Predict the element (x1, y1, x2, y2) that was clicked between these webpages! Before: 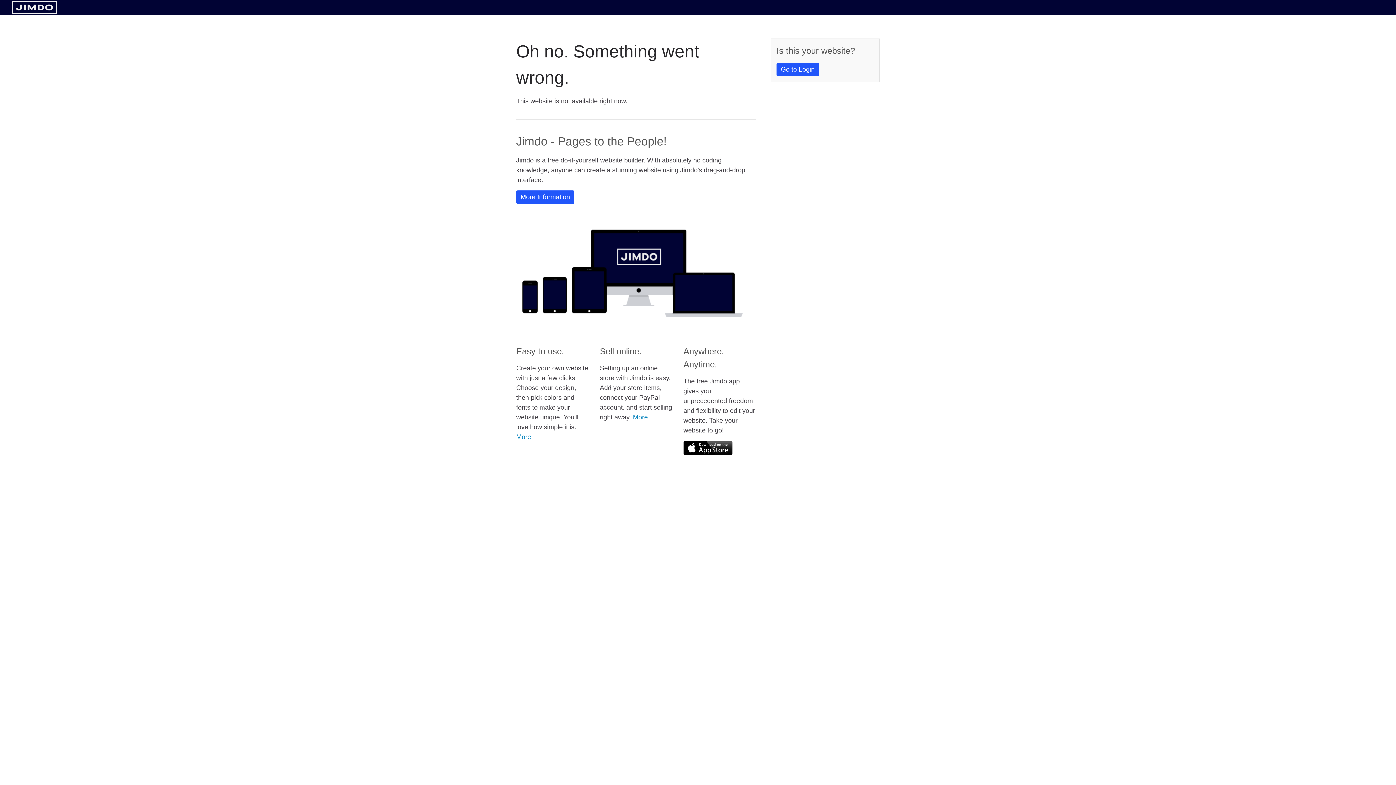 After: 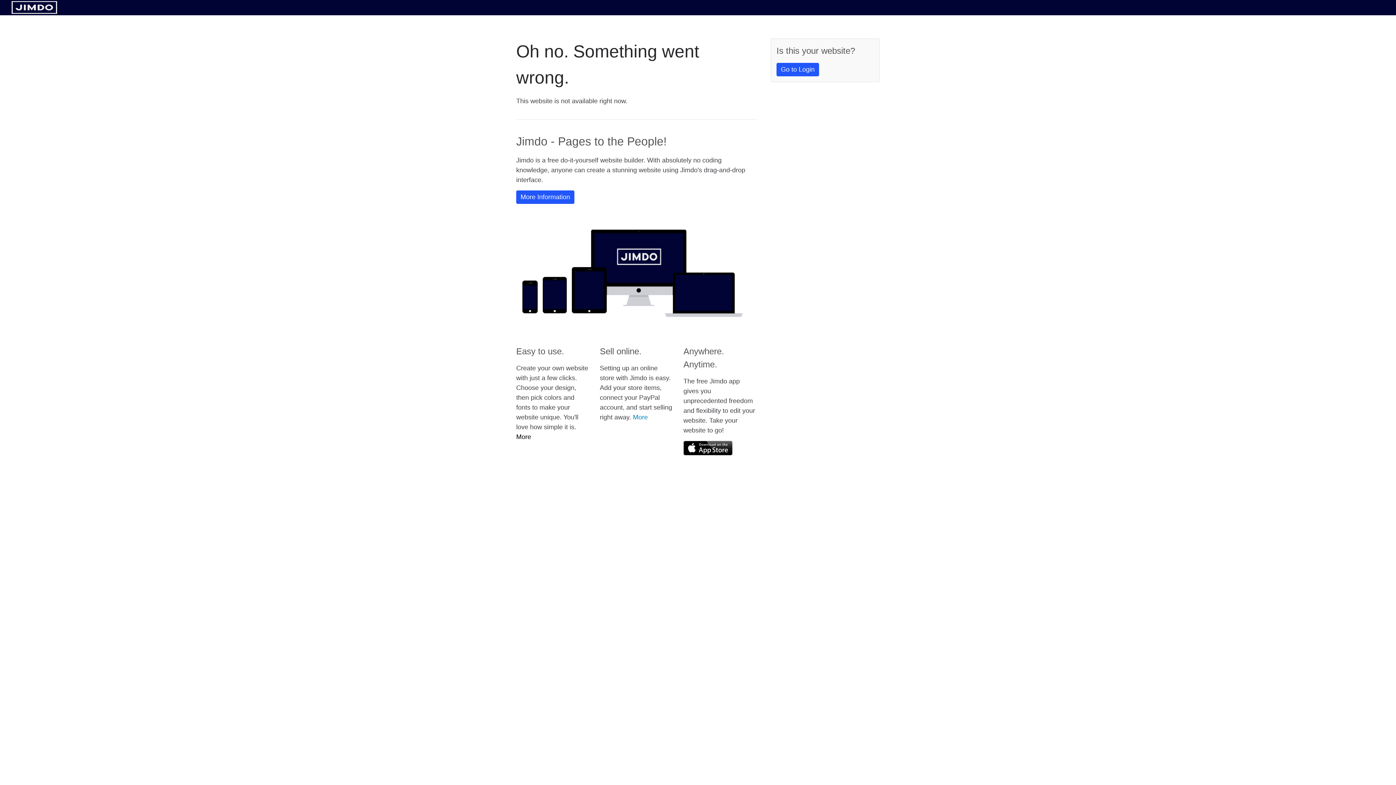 Action: bbox: (516, 433, 531, 440) label: More